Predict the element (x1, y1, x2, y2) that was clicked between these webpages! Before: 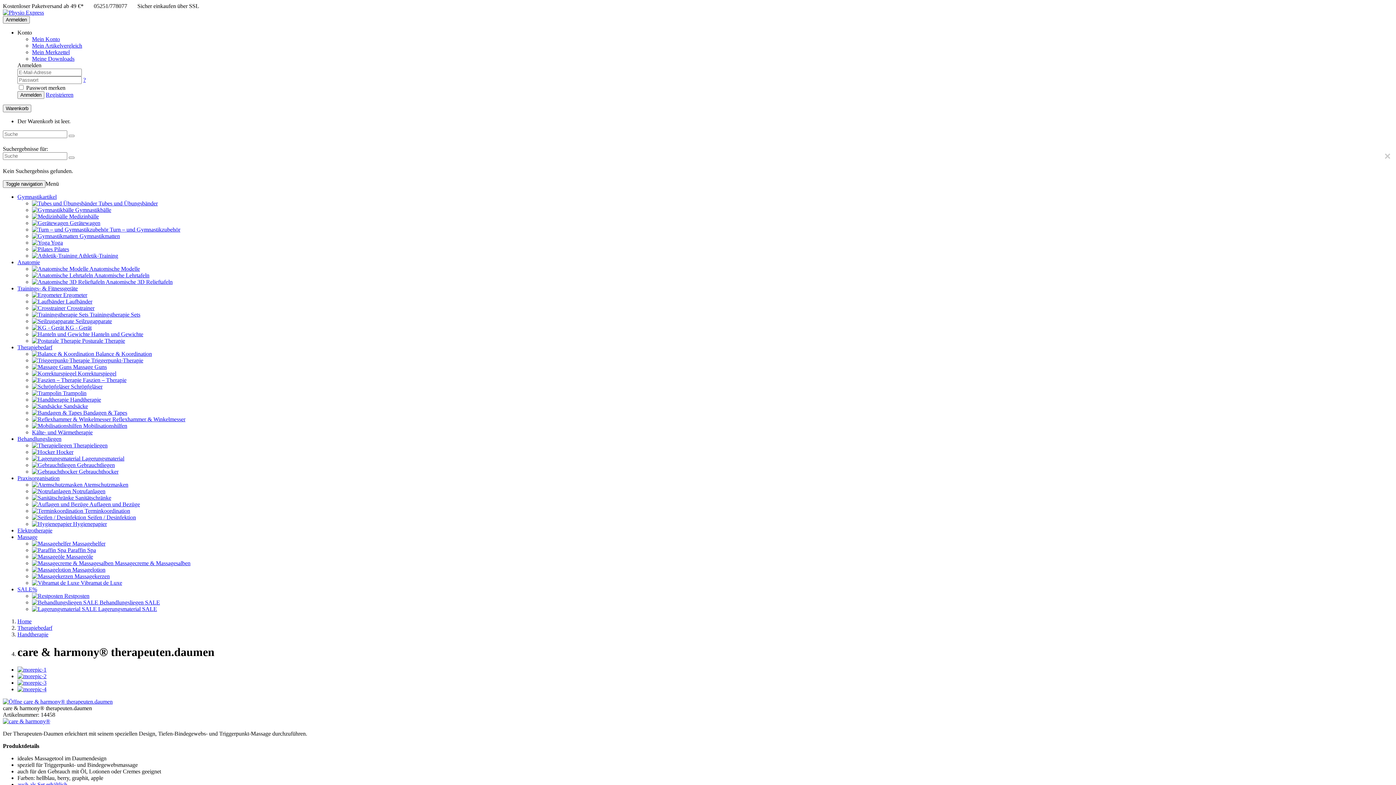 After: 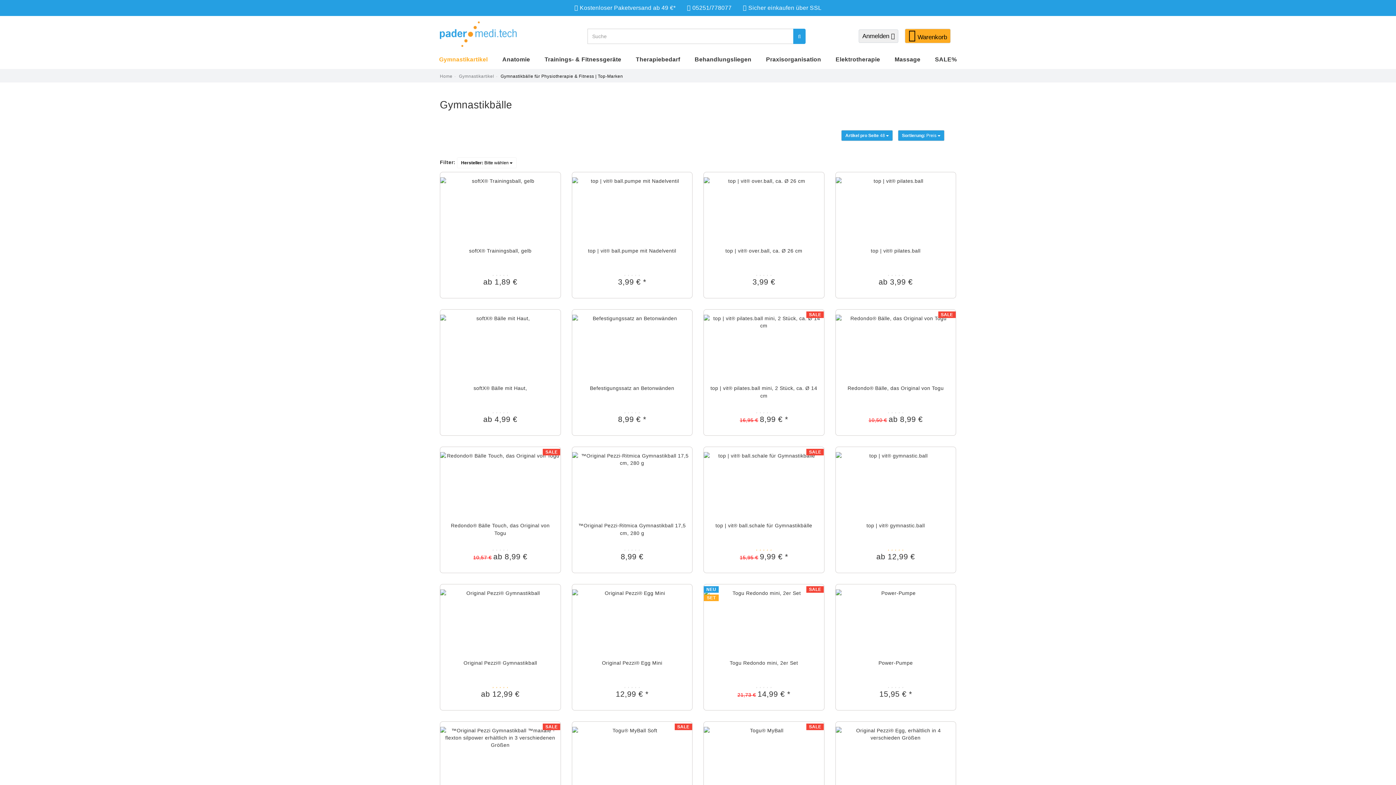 Action: bbox: (32, 206, 111, 212) label:  Gymnastikbälle